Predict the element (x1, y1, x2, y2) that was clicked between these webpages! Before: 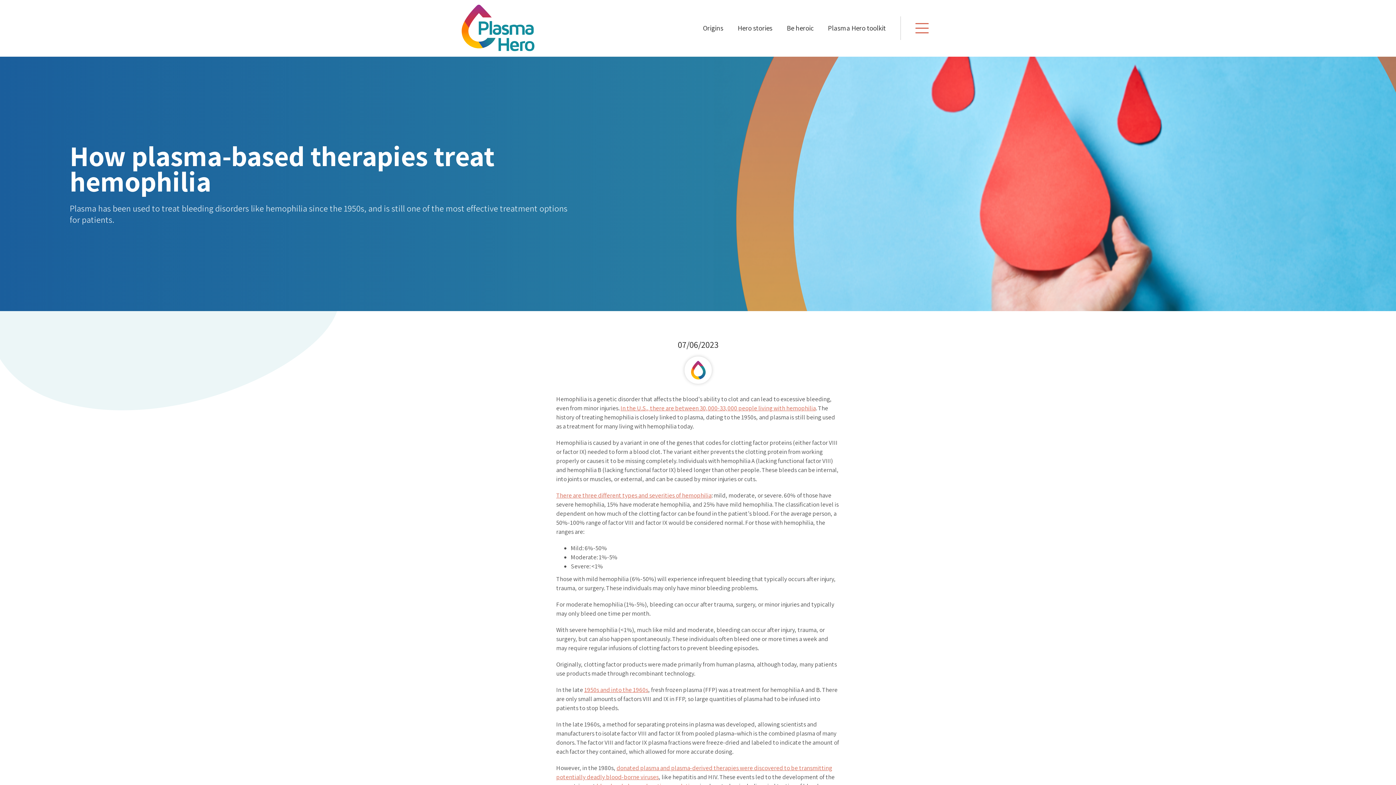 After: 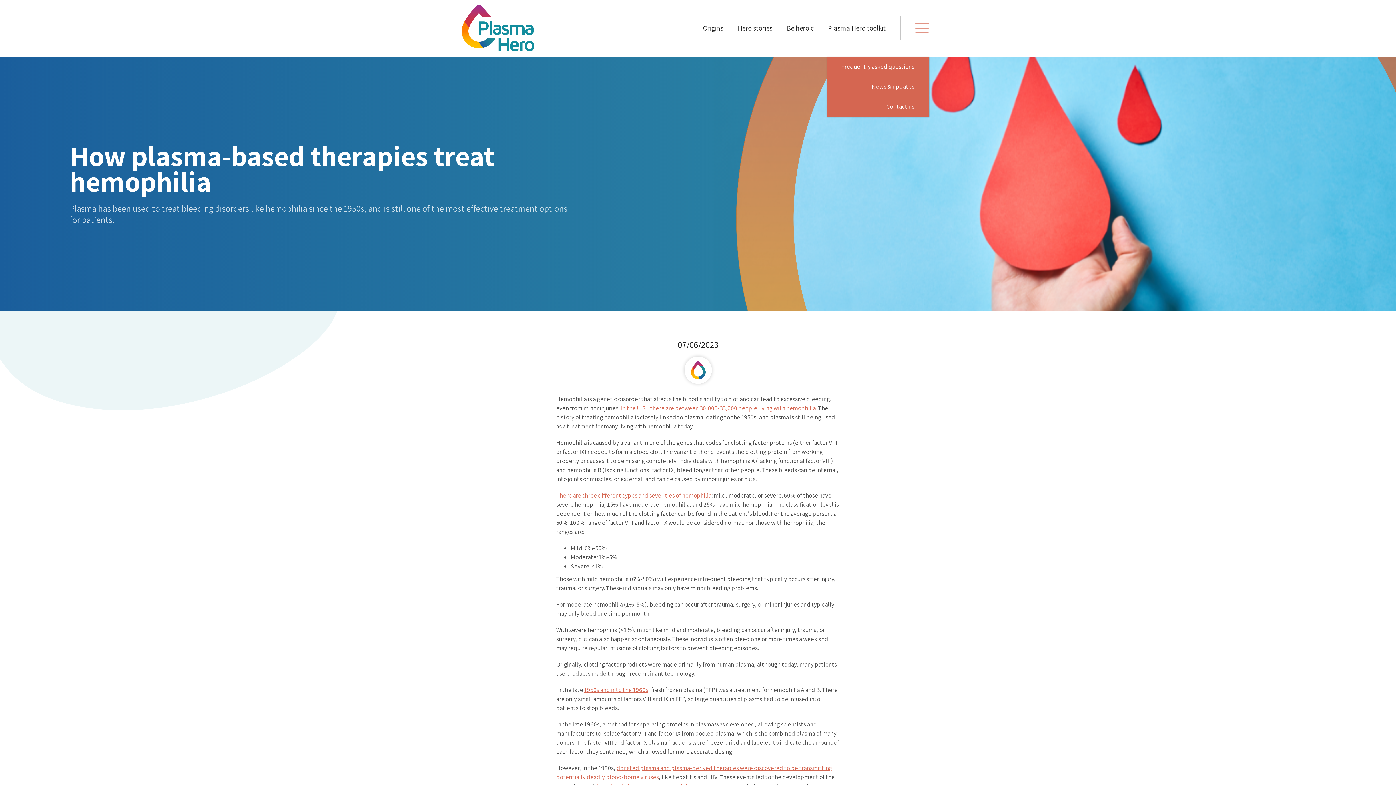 Action: bbox: (915, 22, 929, 33)